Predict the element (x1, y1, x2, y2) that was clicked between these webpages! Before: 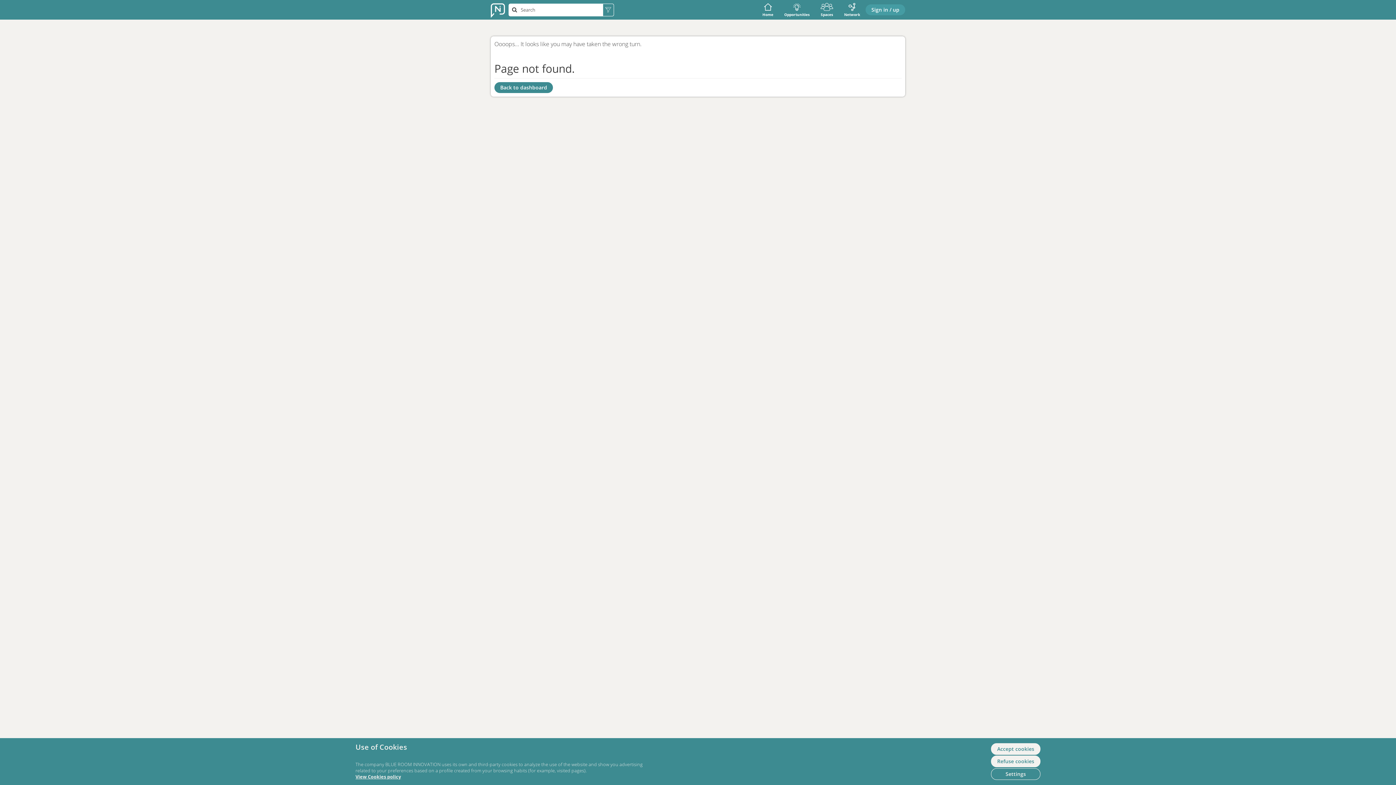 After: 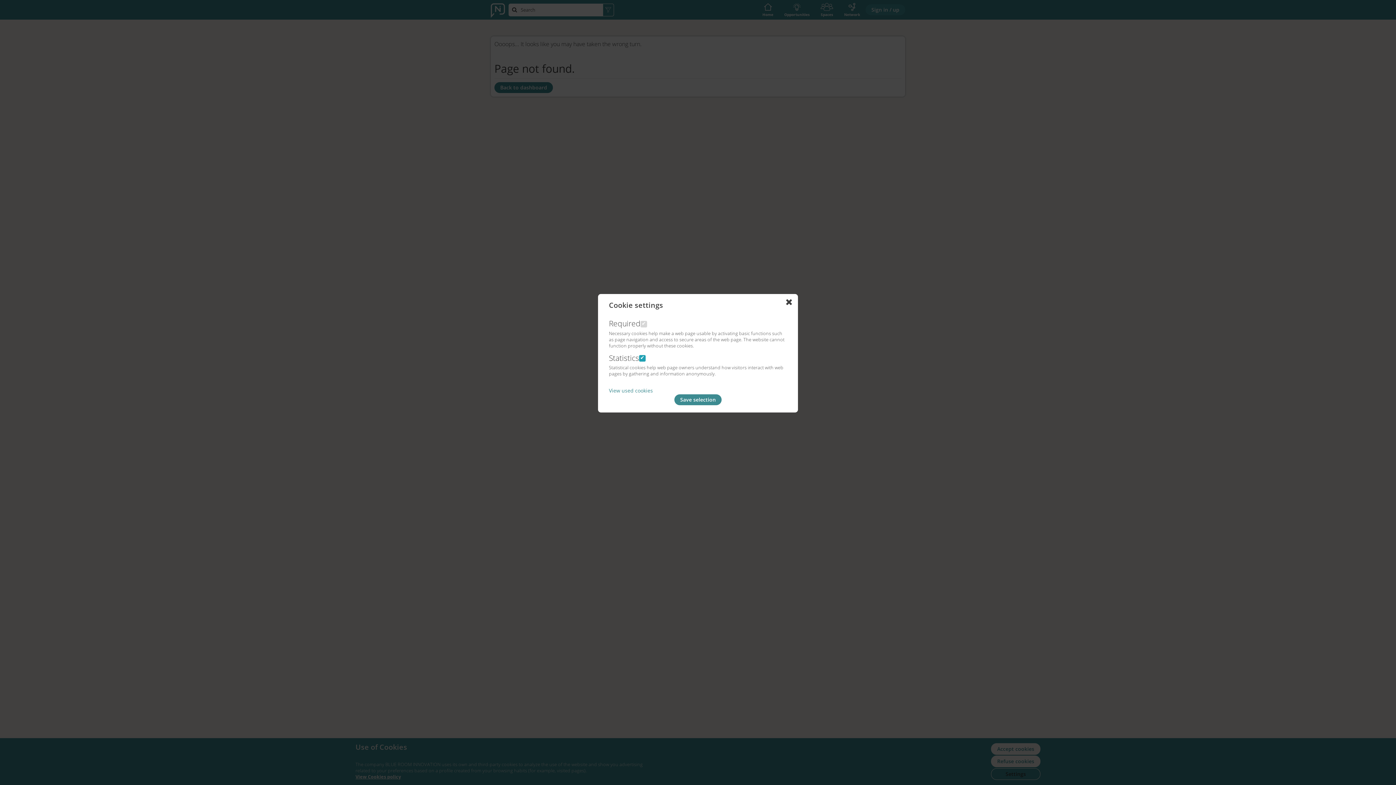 Action: label: Settings bbox: (991, 768, 1040, 780)